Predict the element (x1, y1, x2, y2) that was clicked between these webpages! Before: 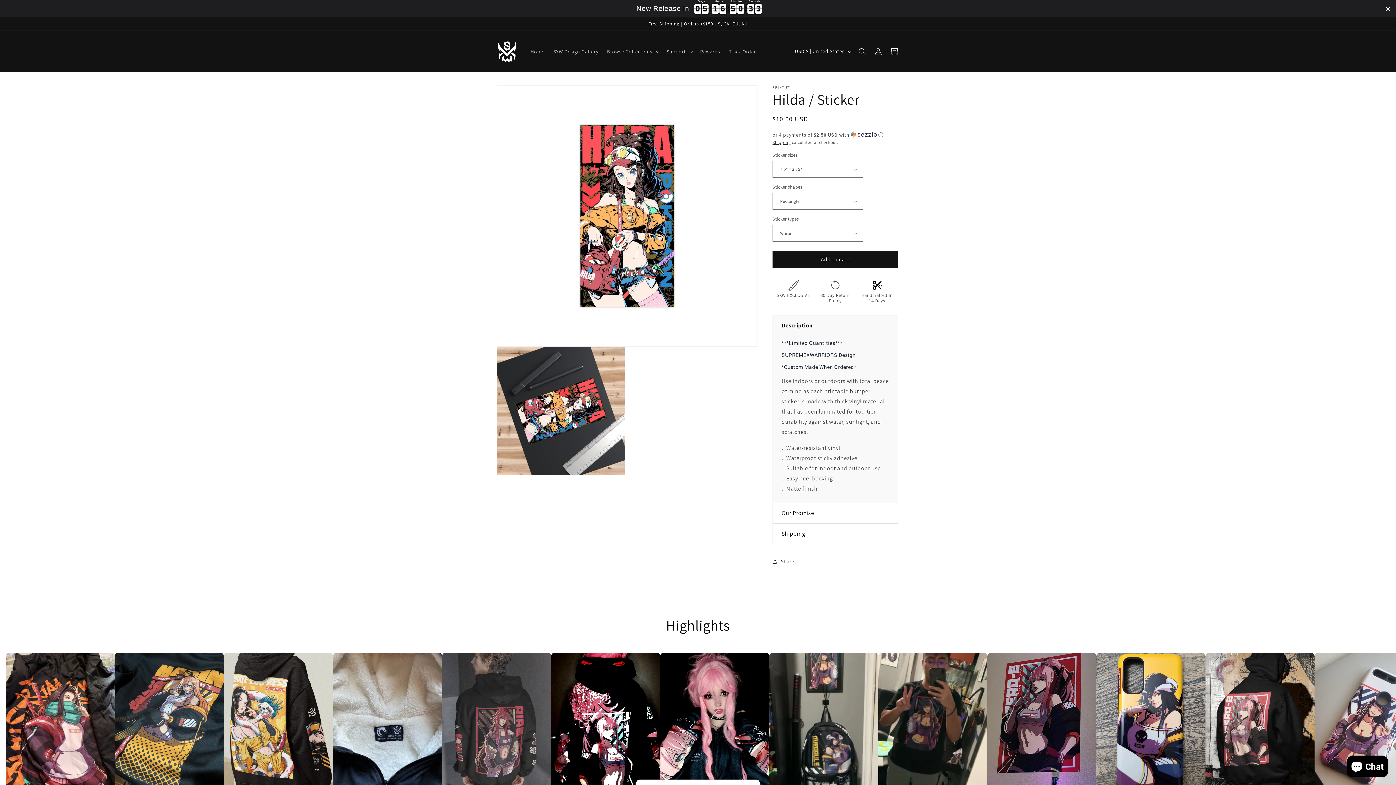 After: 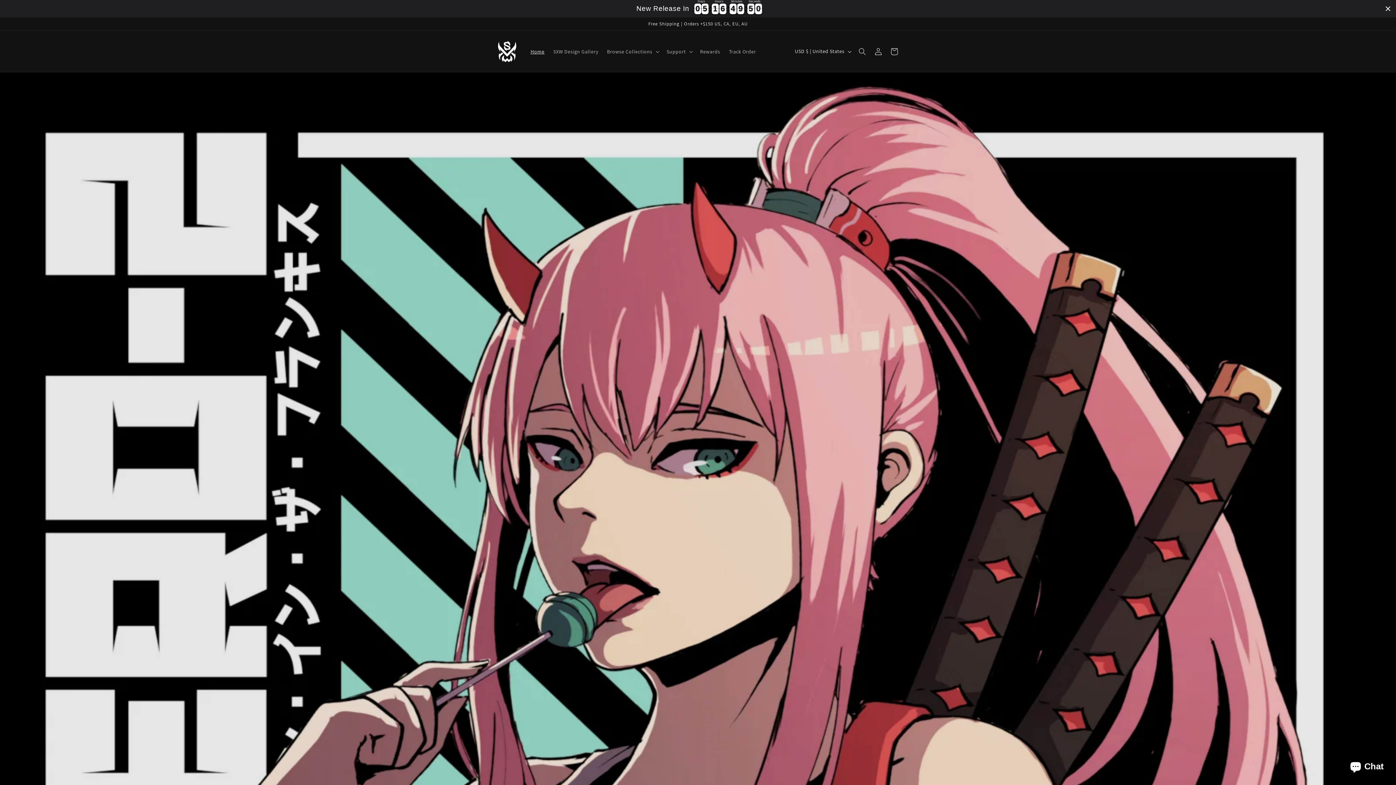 Action: bbox: (495, 38, 519, 64)